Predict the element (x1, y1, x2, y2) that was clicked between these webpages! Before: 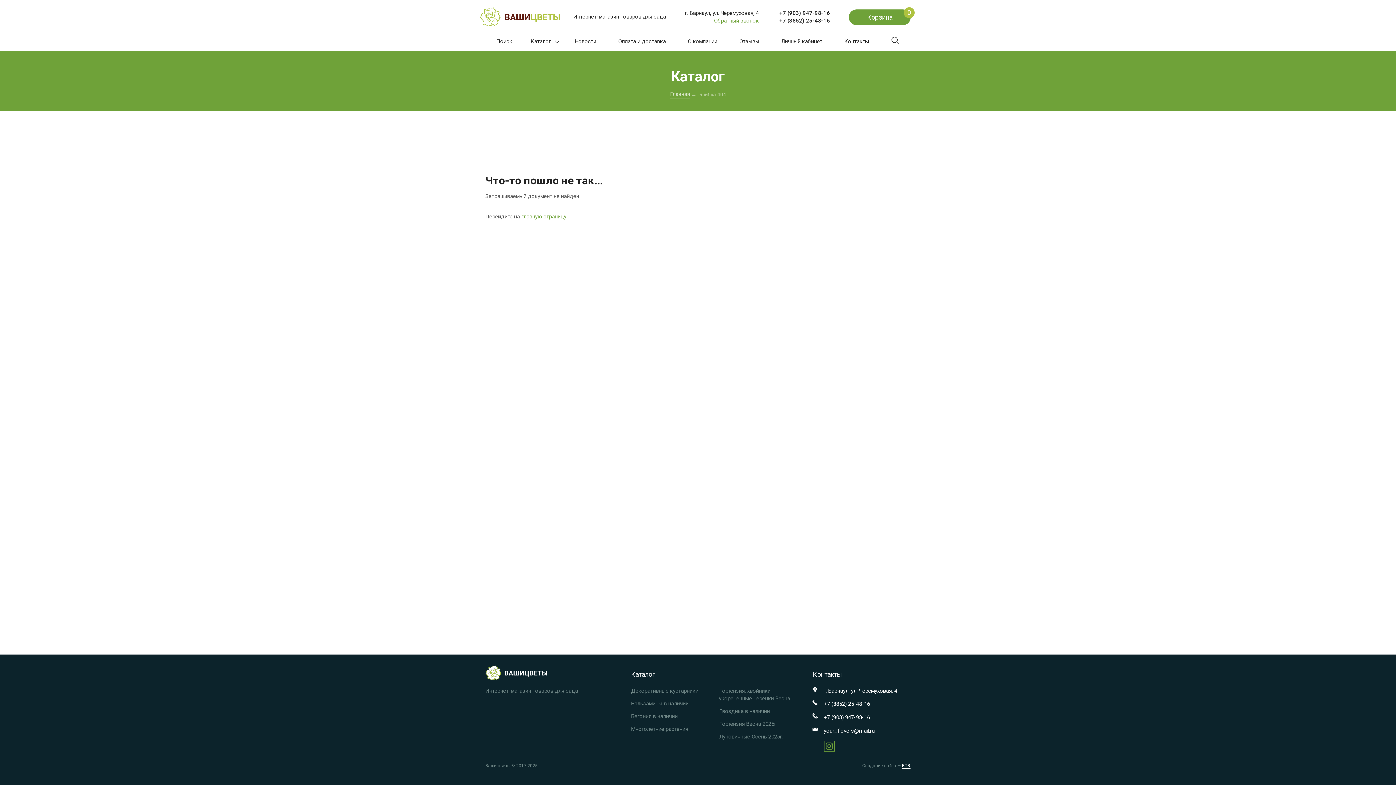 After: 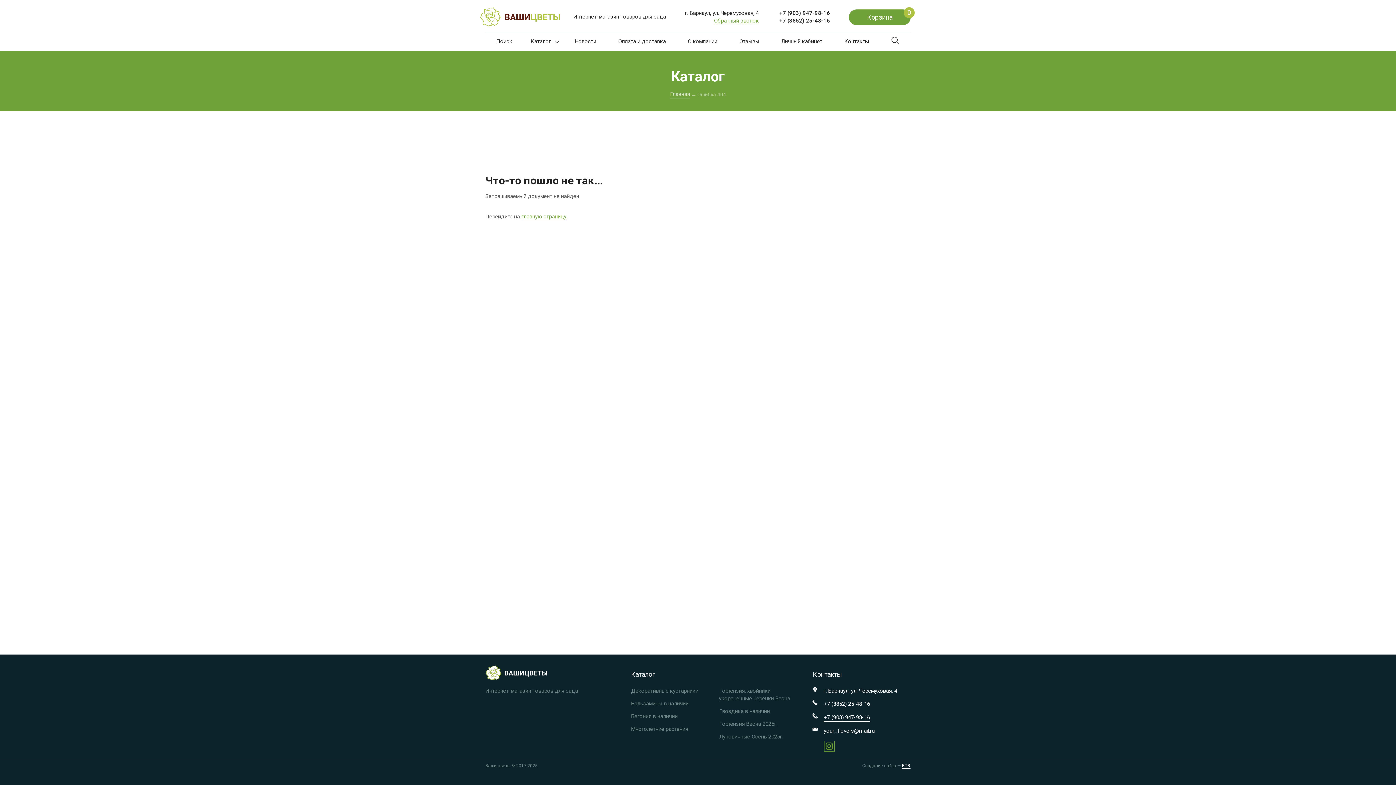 Action: label: +7 (903) 947-98-16 bbox: (823, 713, 870, 722)